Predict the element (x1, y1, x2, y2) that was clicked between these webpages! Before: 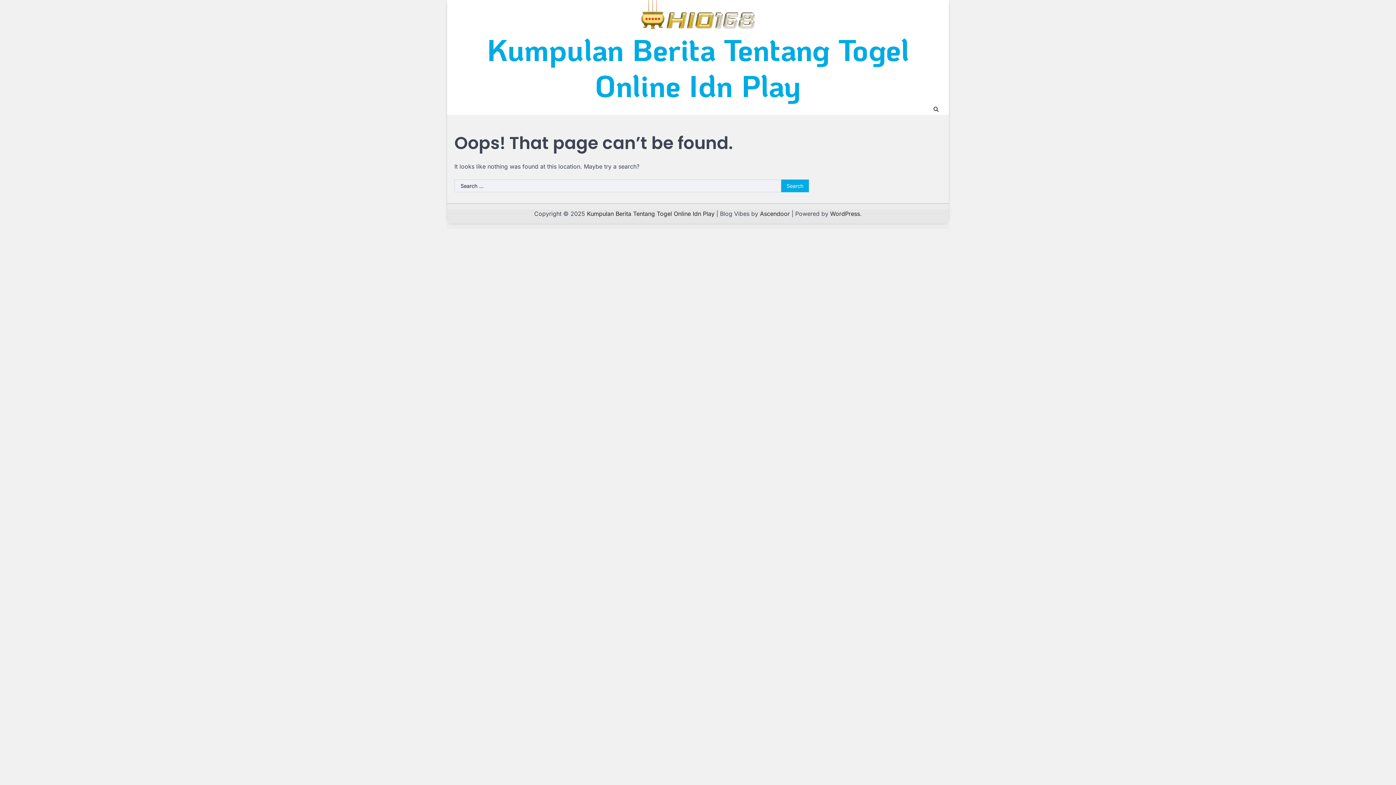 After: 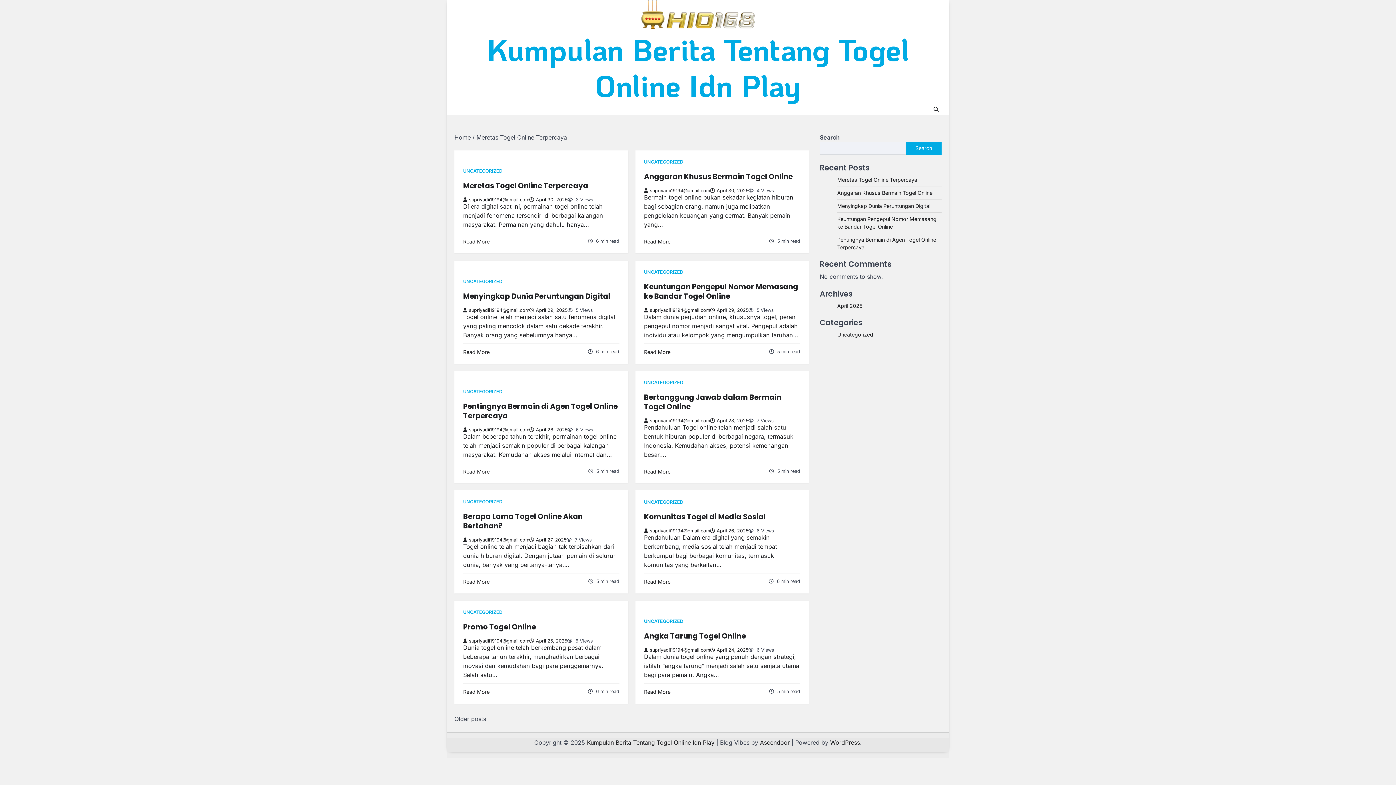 Action: label: Kumpulan Berita Tentang Togel Online Idn Play bbox: (454, 31, 941, 103)